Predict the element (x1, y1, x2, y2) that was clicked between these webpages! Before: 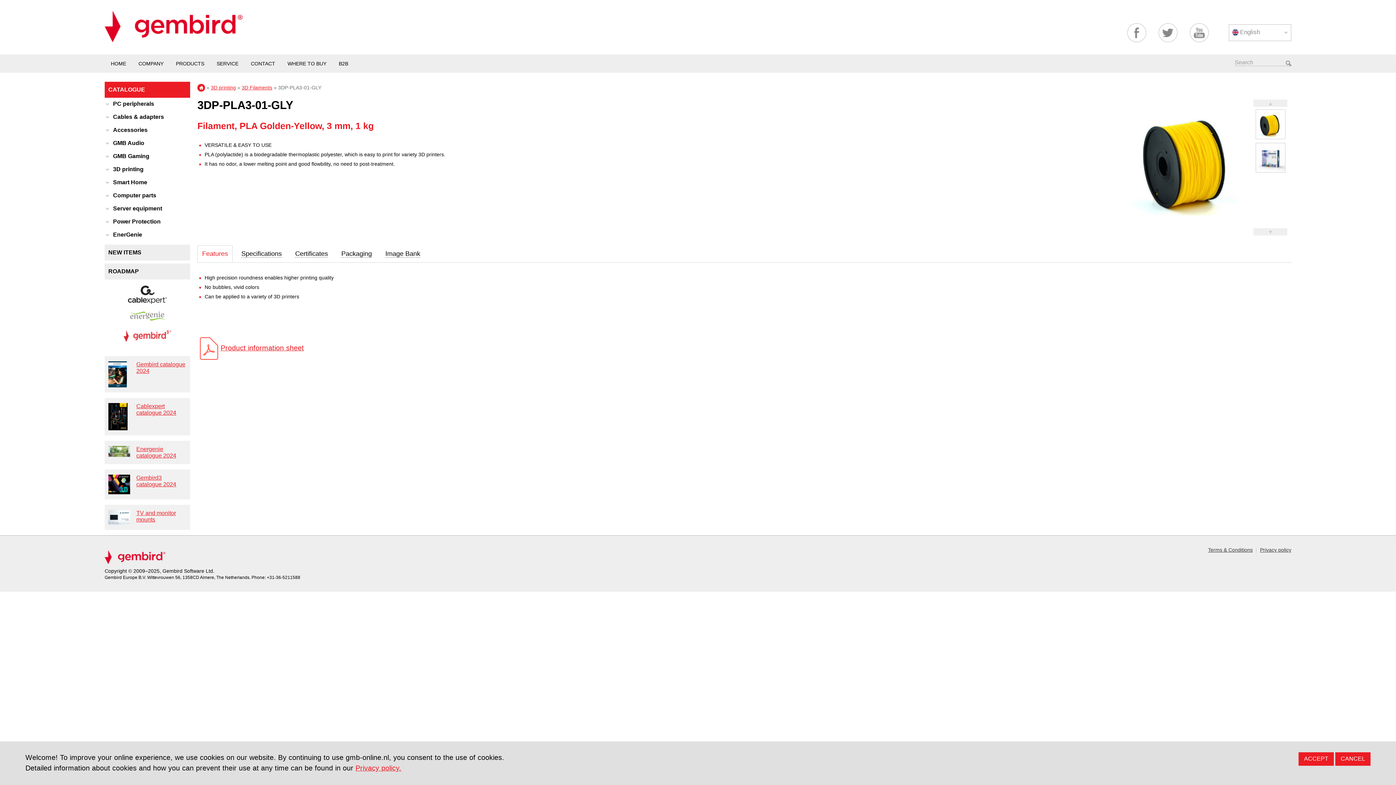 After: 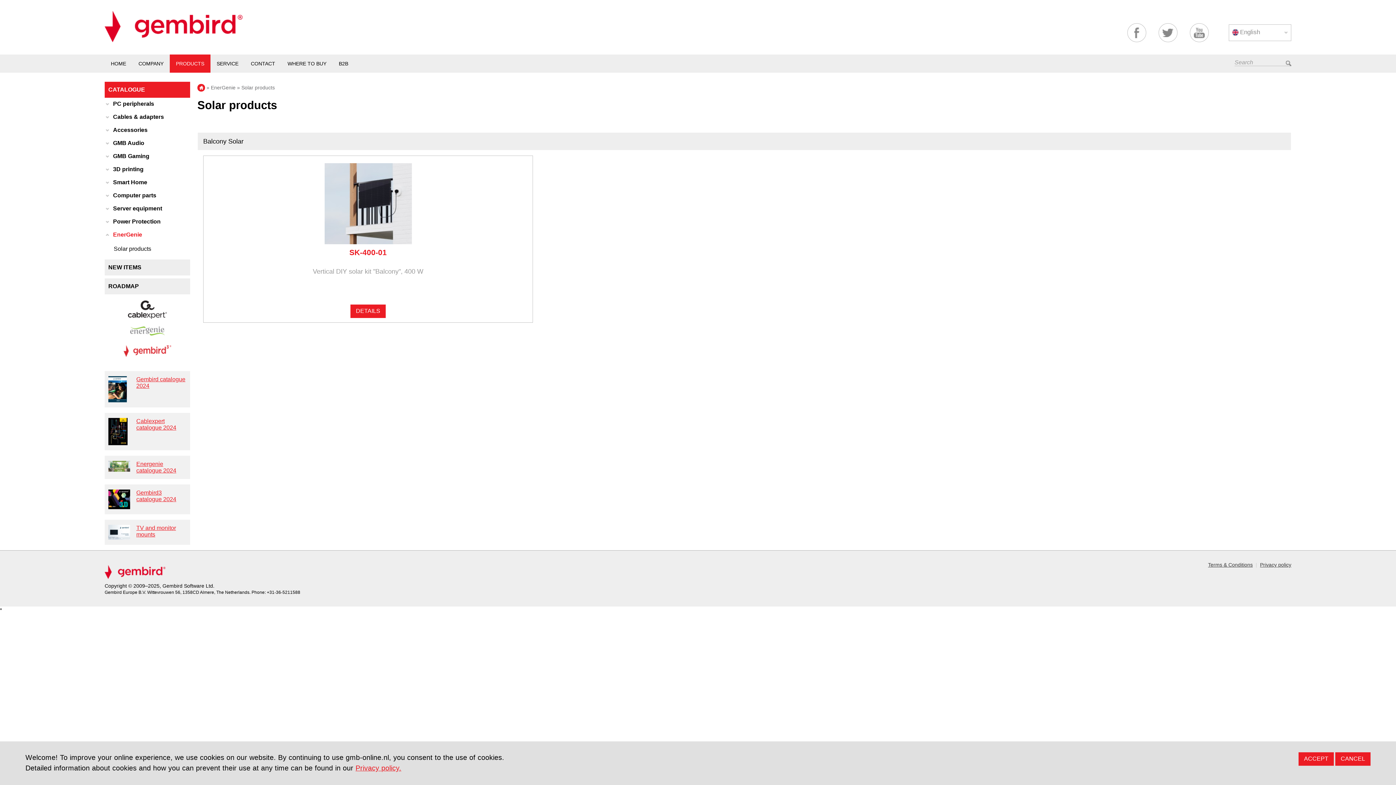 Action: label: EnerGenie bbox: (104, 231, 190, 241)